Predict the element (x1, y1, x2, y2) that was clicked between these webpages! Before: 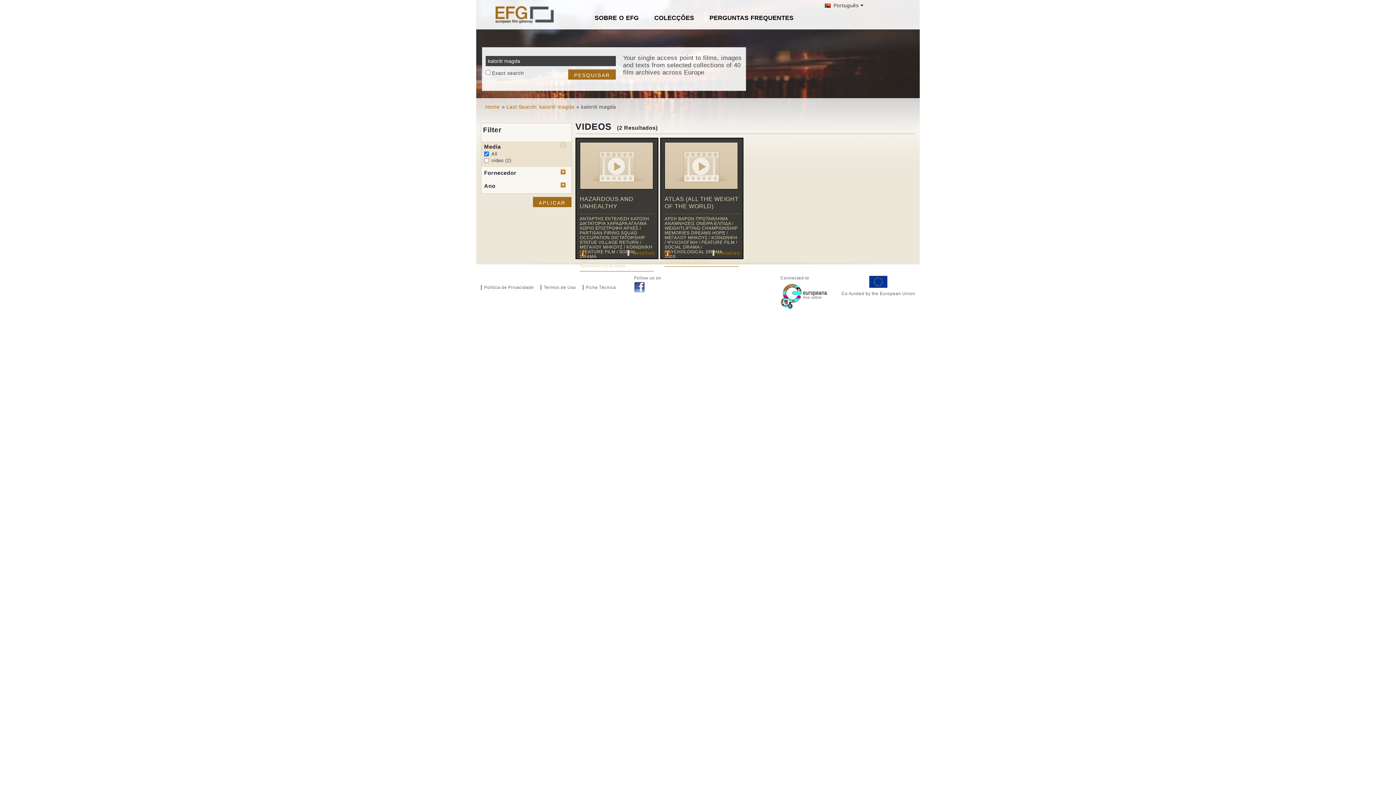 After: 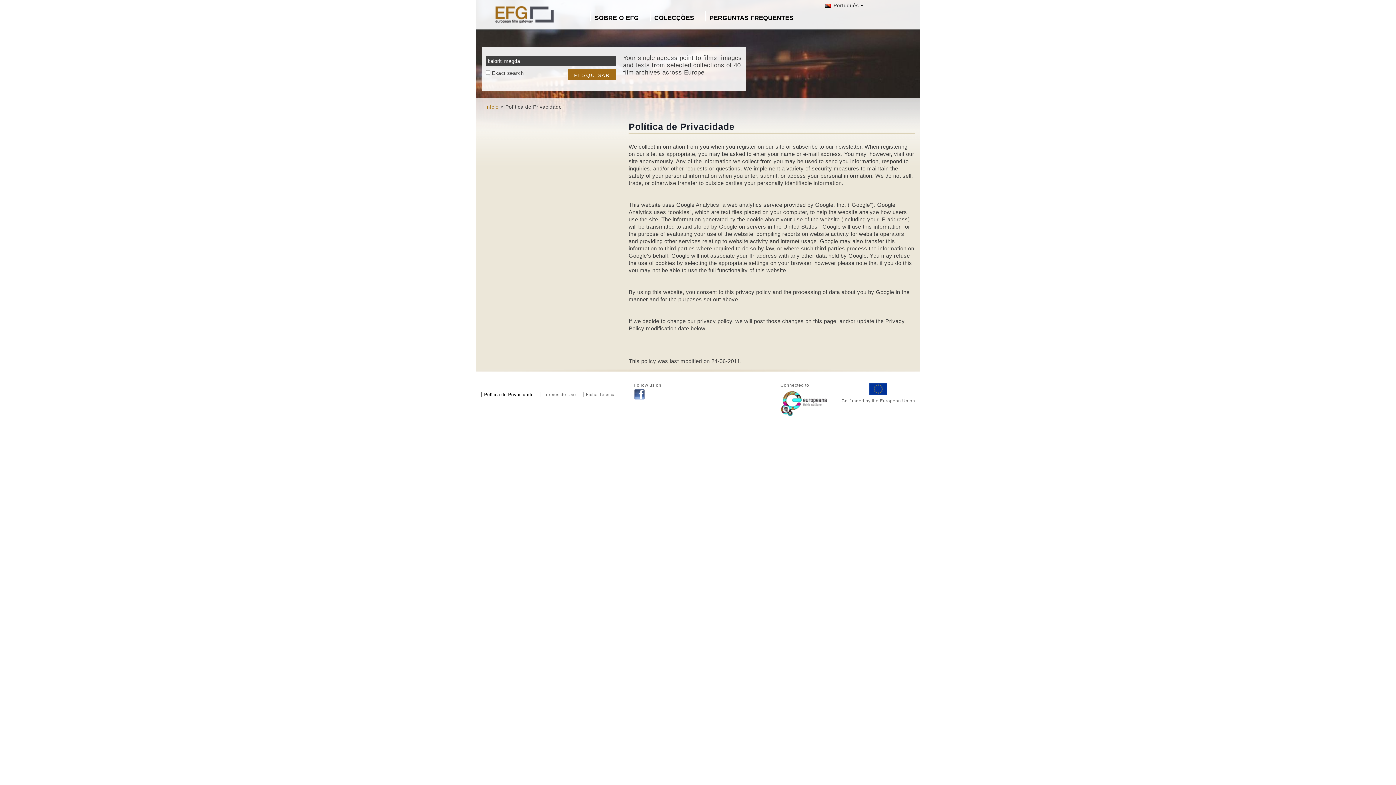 Action: label: Política de Privacidade bbox: (480, 285, 533, 290)